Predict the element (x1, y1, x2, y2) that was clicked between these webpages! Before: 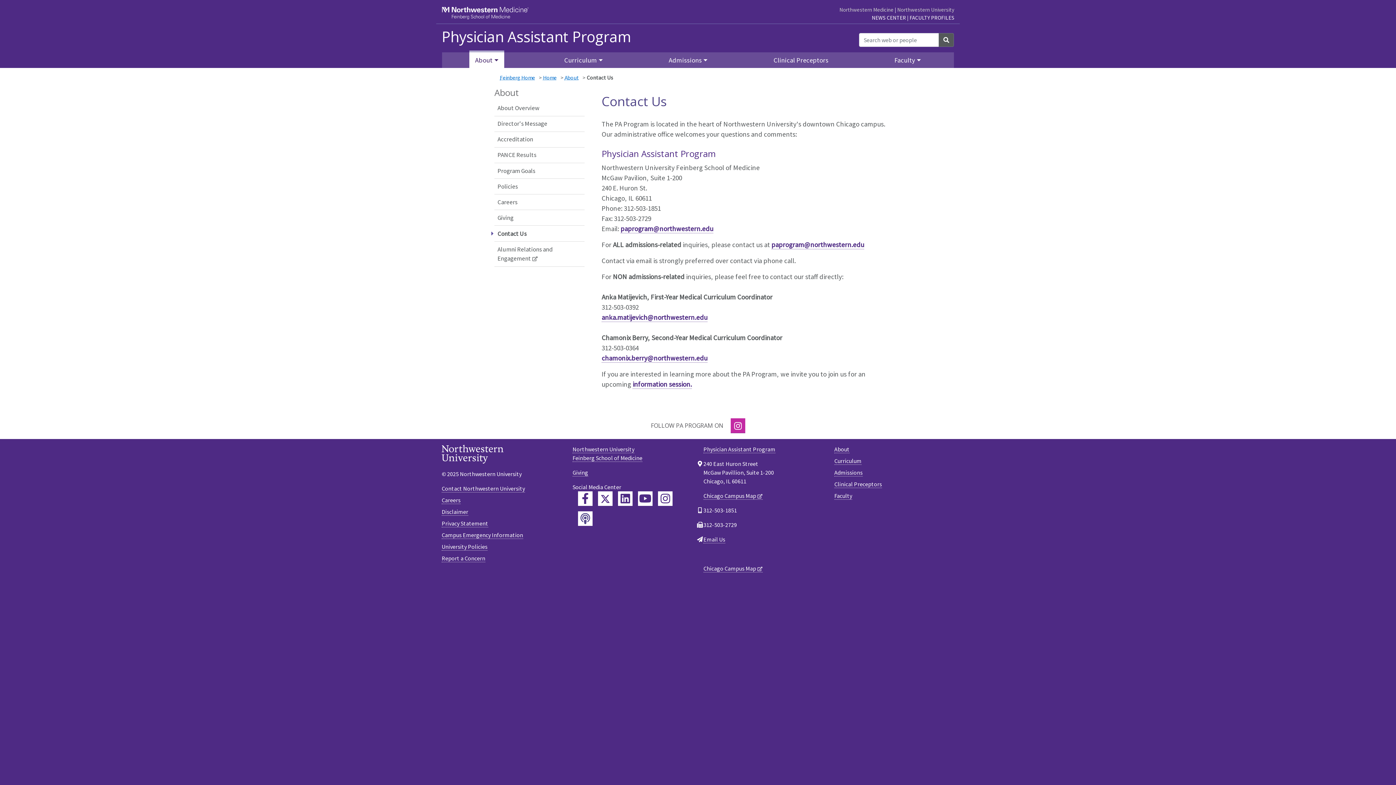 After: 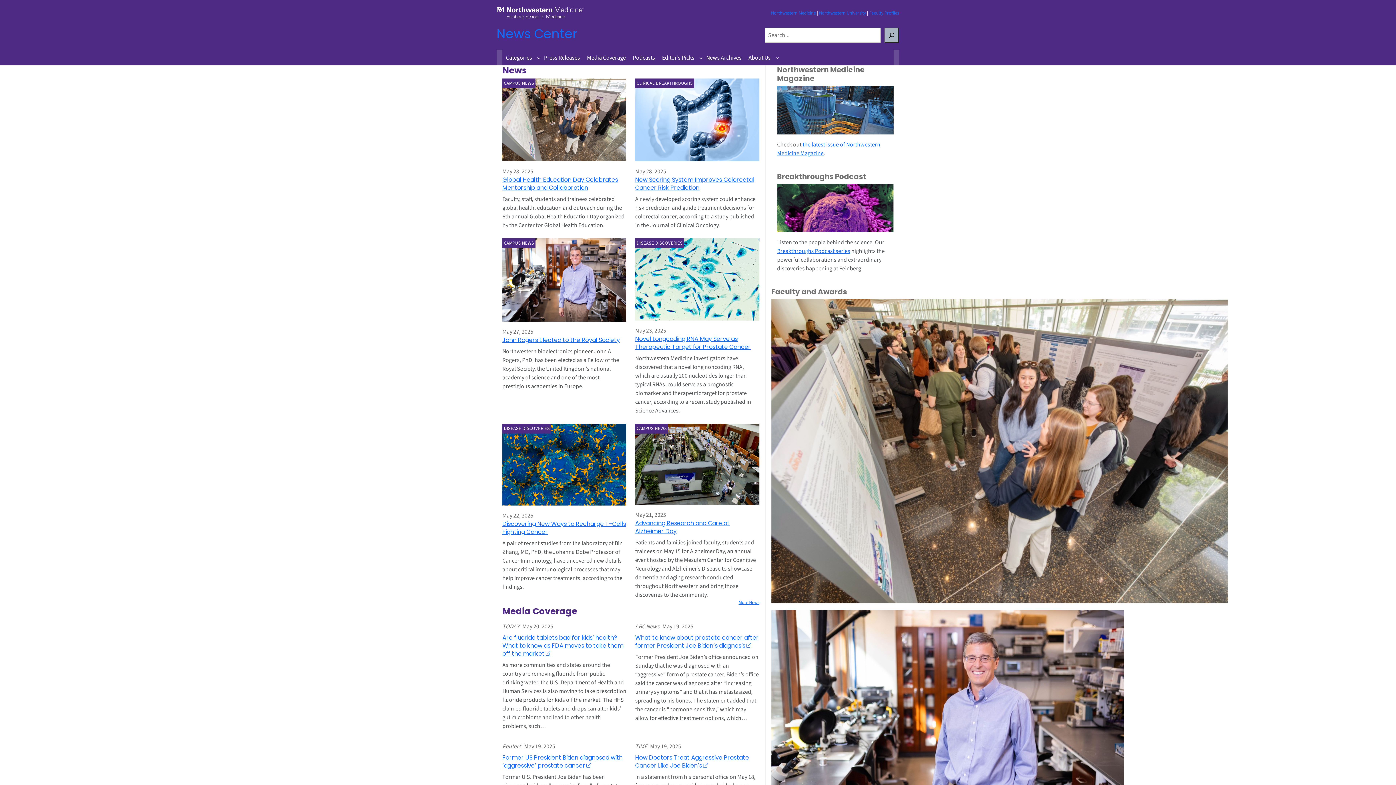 Action: label: NEWS CENTER bbox: (872, 14, 906, 21)